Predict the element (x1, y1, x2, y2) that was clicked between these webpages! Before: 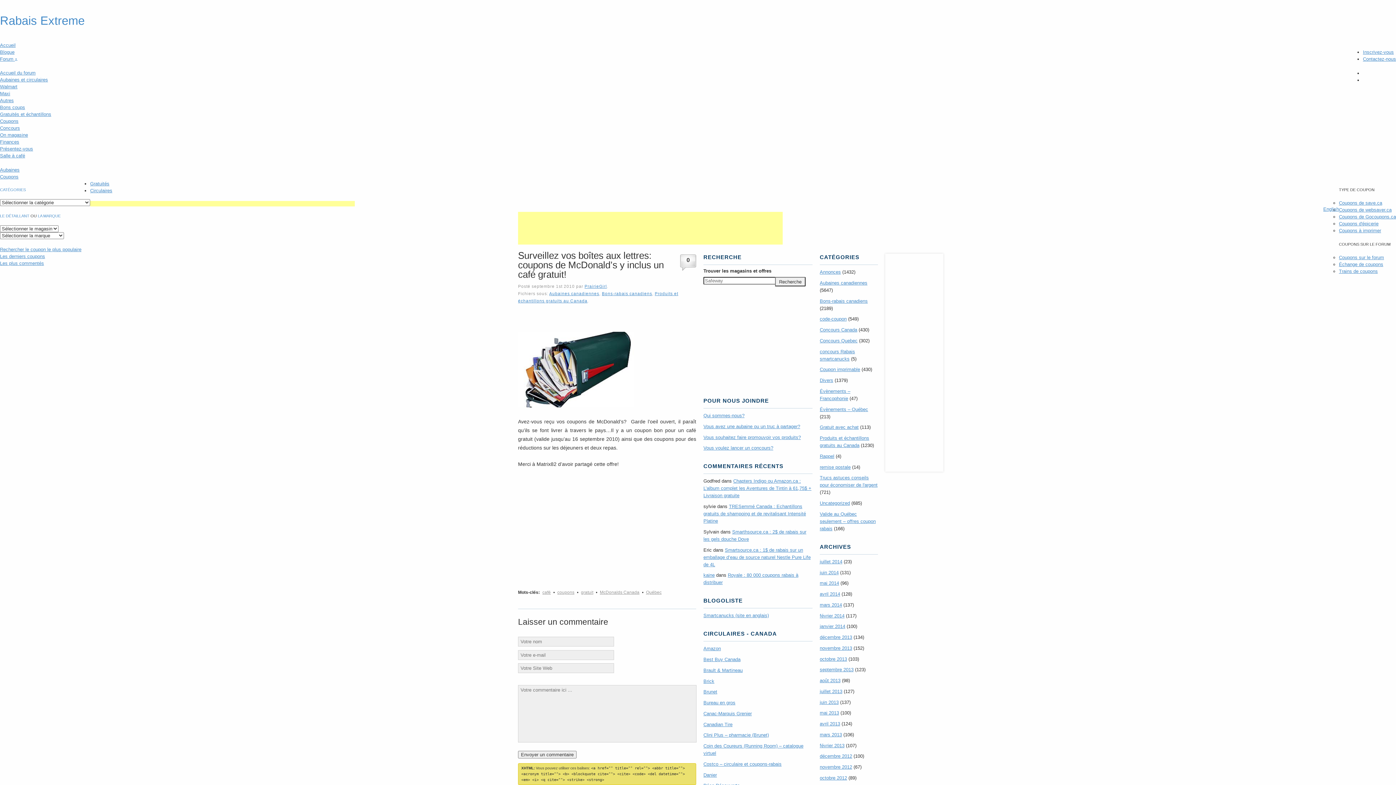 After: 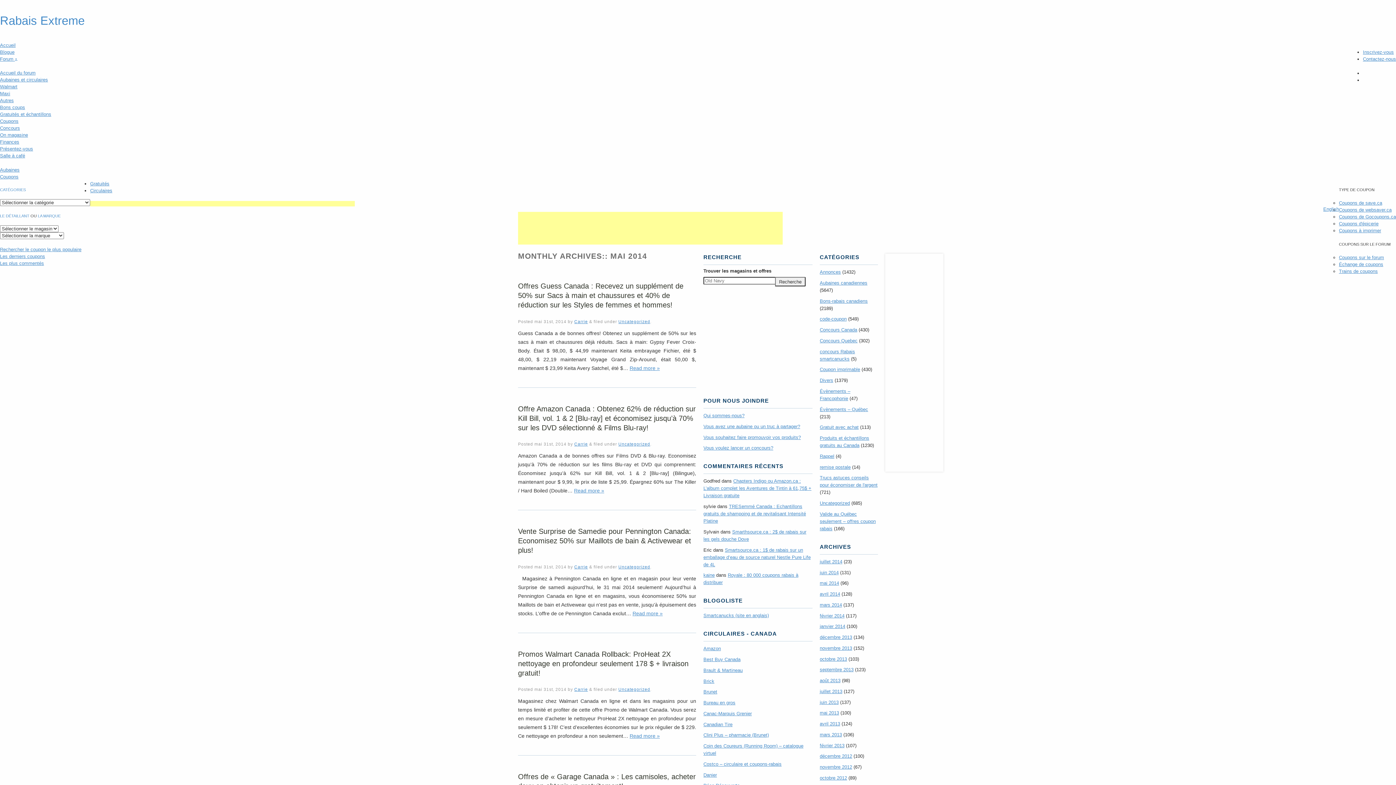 Action: bbox: (820, 580, 839, 586) label: mai 2014